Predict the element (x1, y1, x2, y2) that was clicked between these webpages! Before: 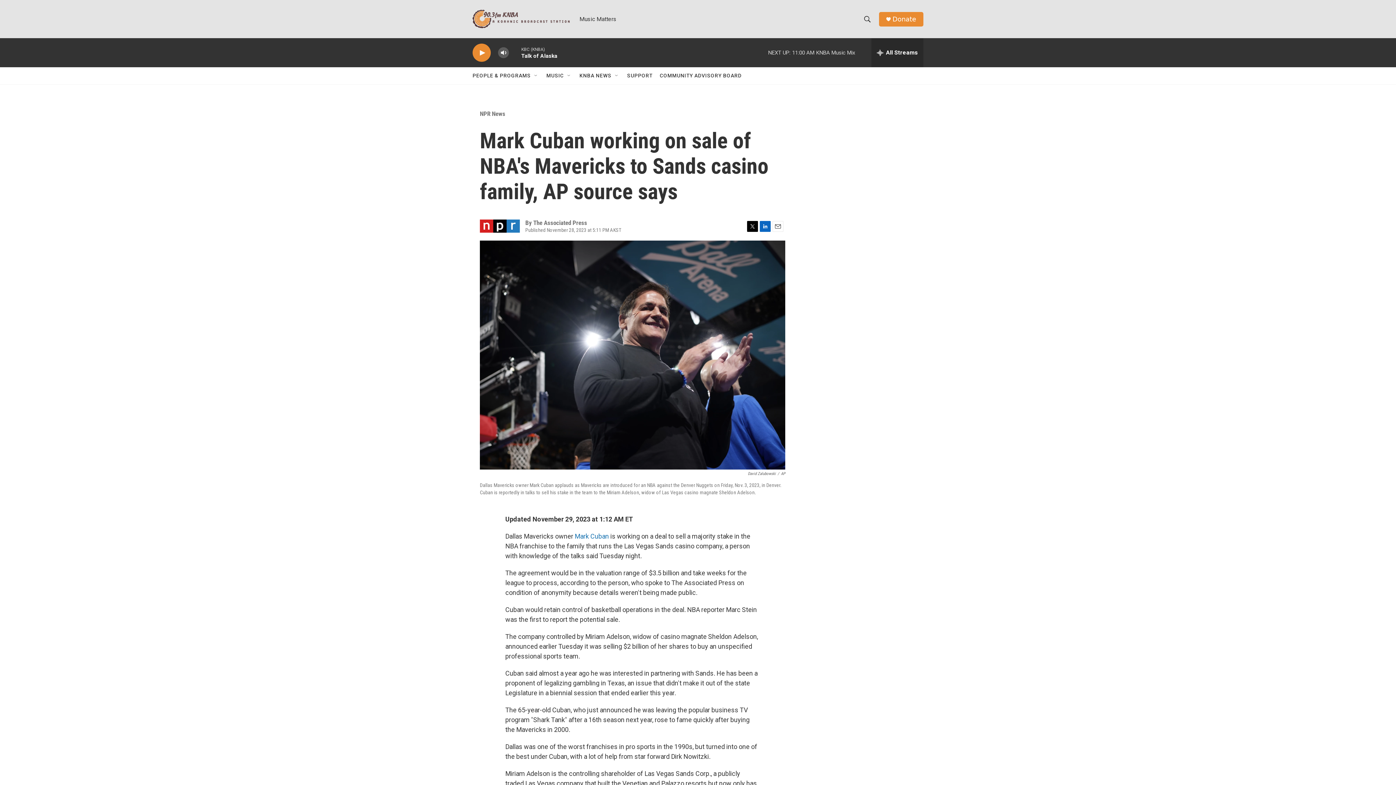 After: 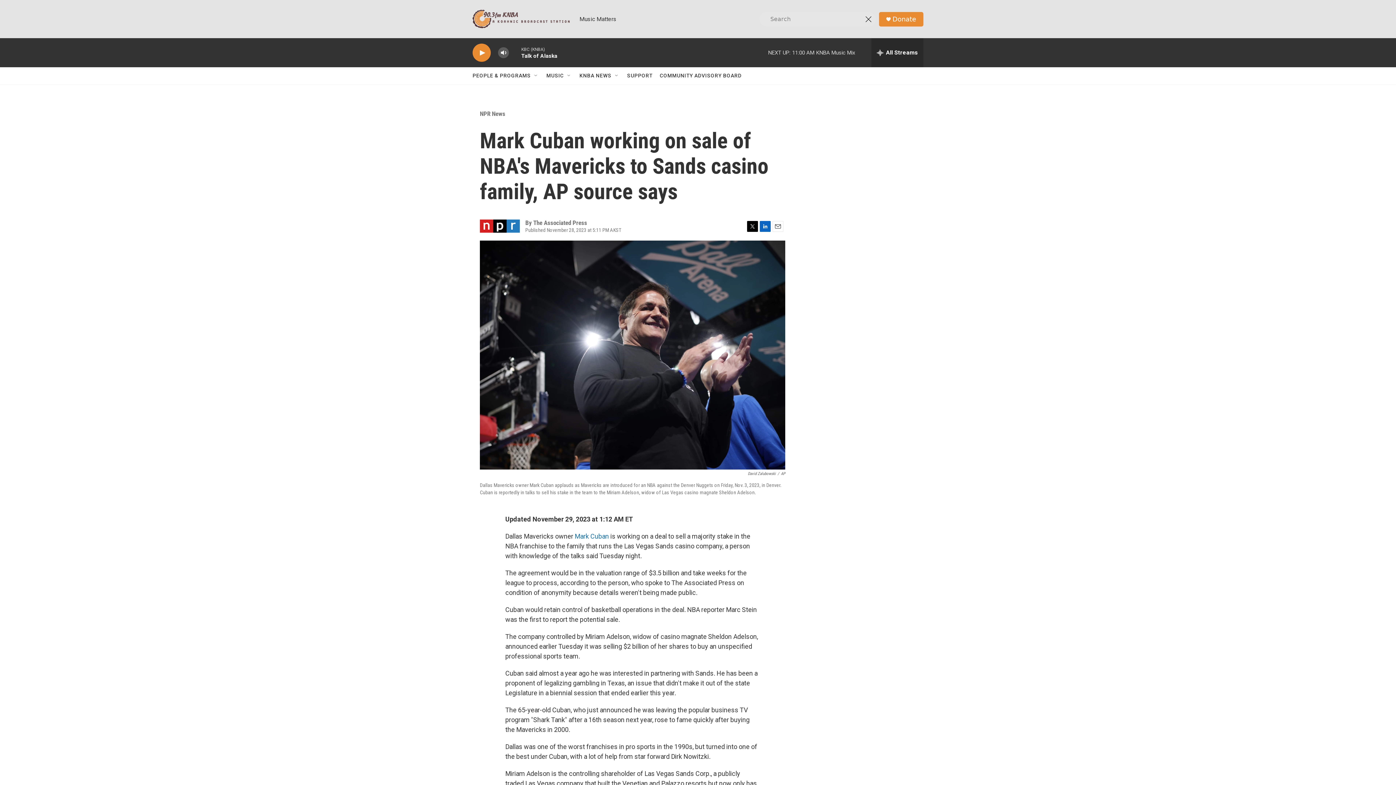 Action: bbox: (860, 11, 874, 26) label: header-search-icon